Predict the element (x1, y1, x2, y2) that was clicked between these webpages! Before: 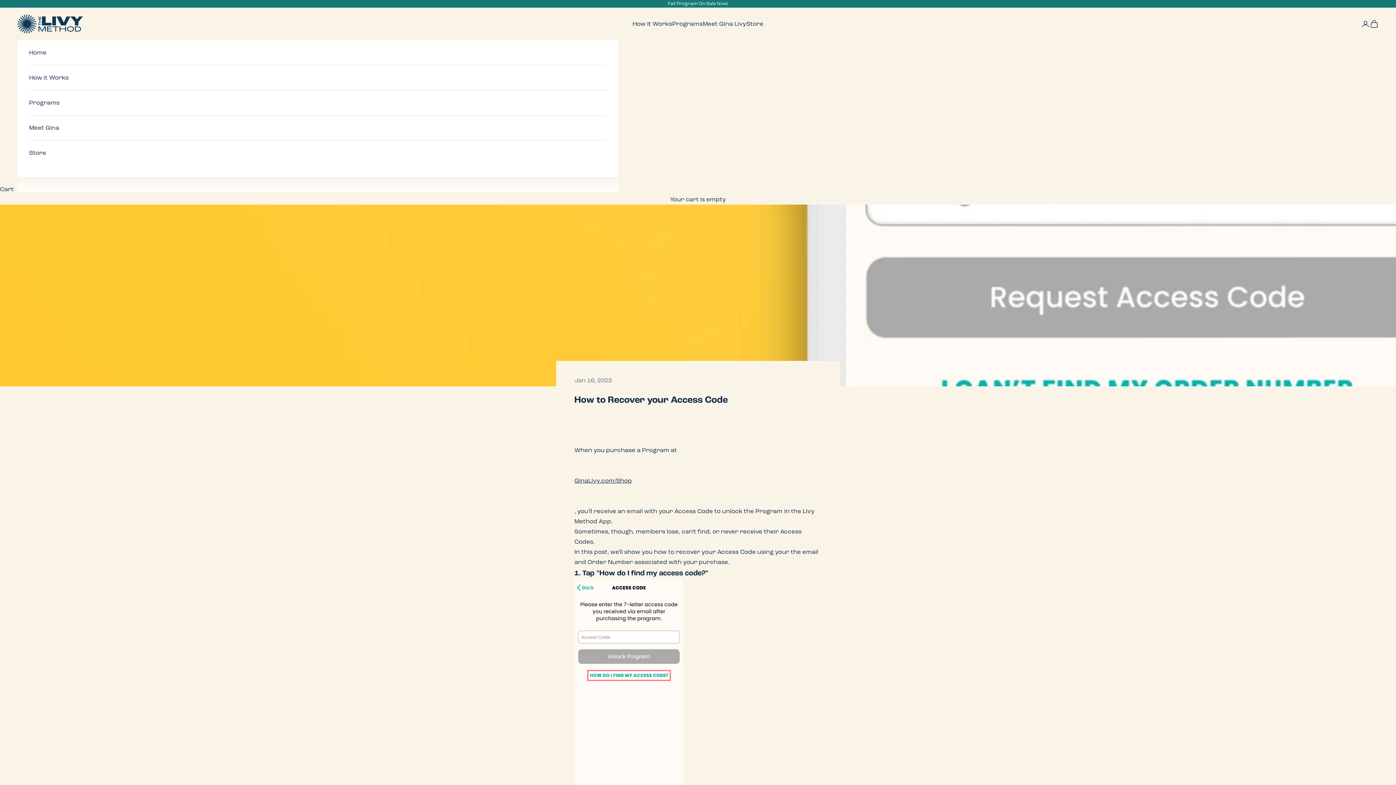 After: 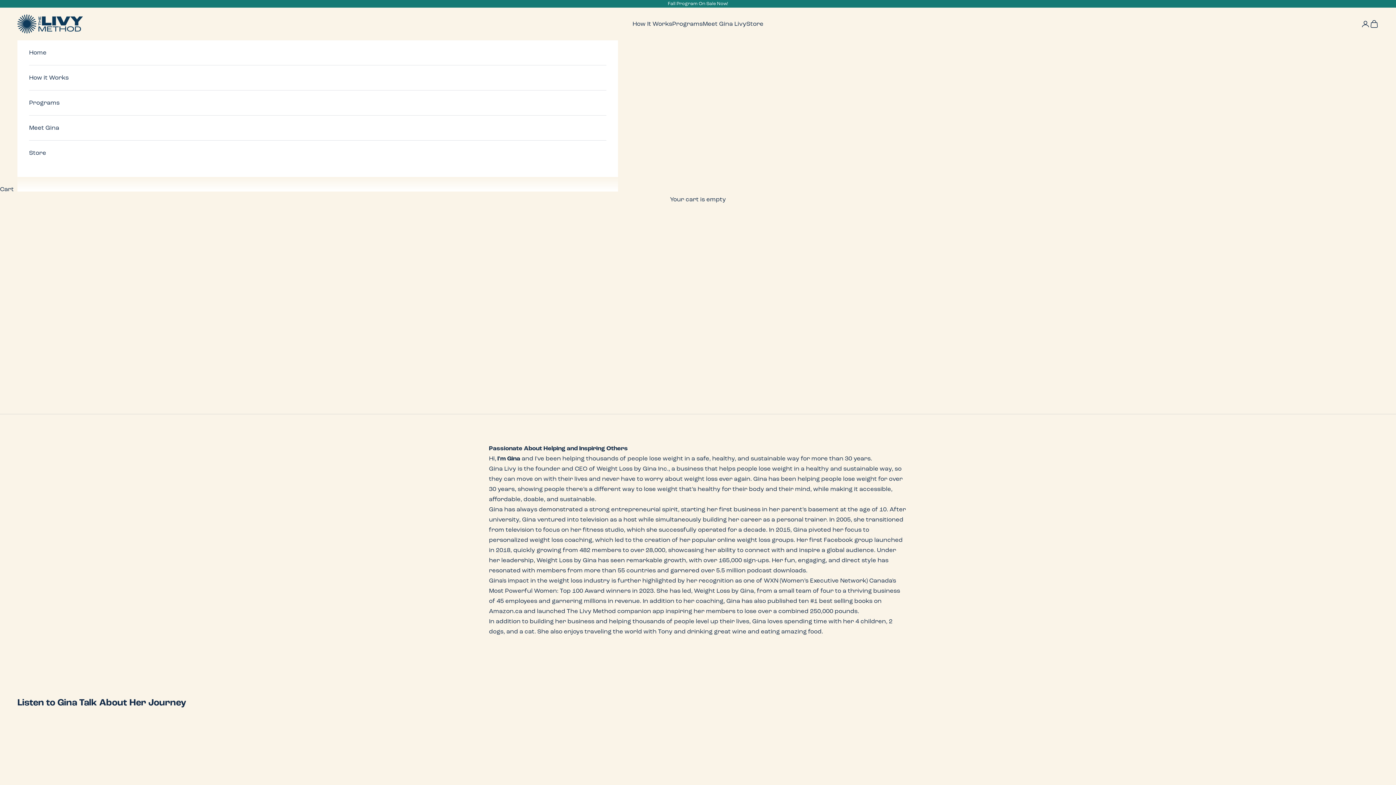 Action: bbox: (29, 115, 606, 140) label: Meet Gina